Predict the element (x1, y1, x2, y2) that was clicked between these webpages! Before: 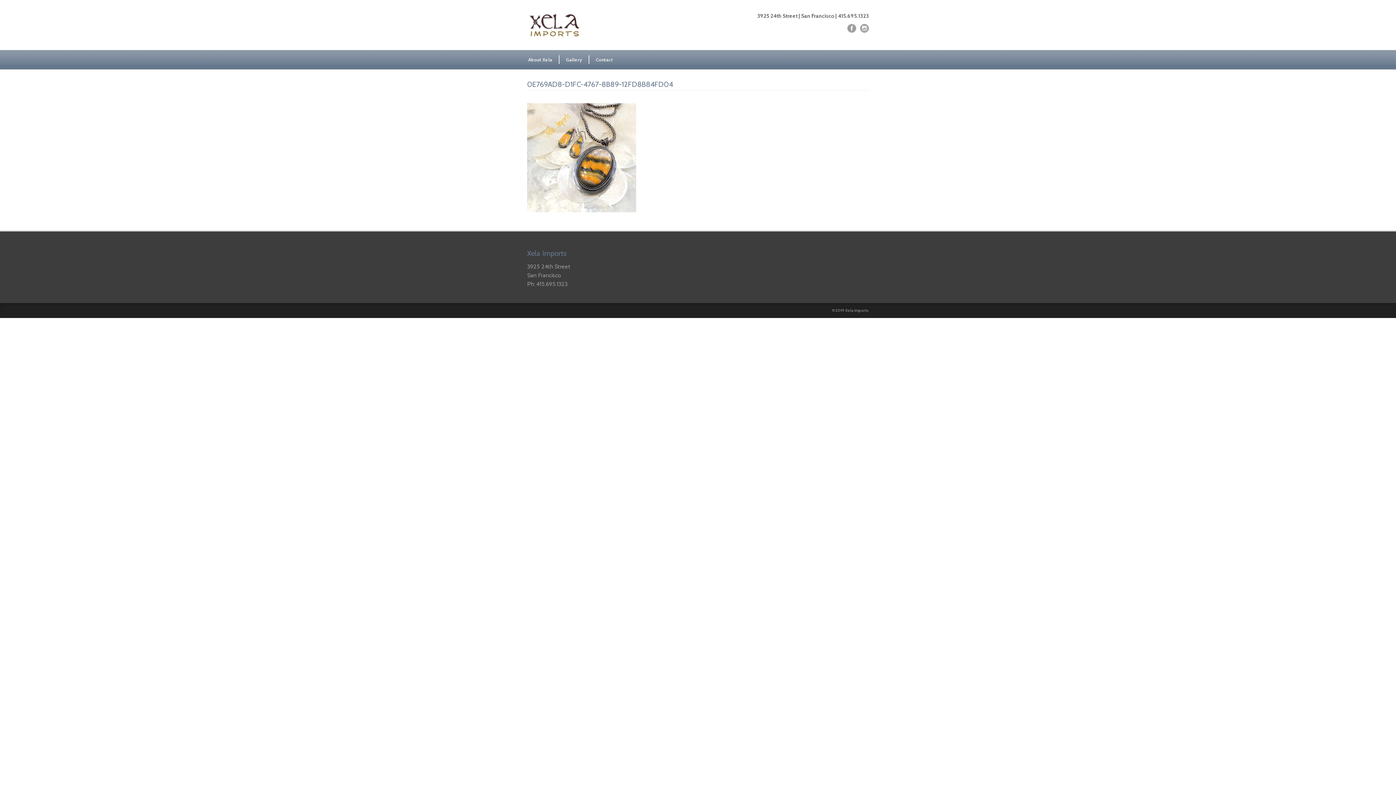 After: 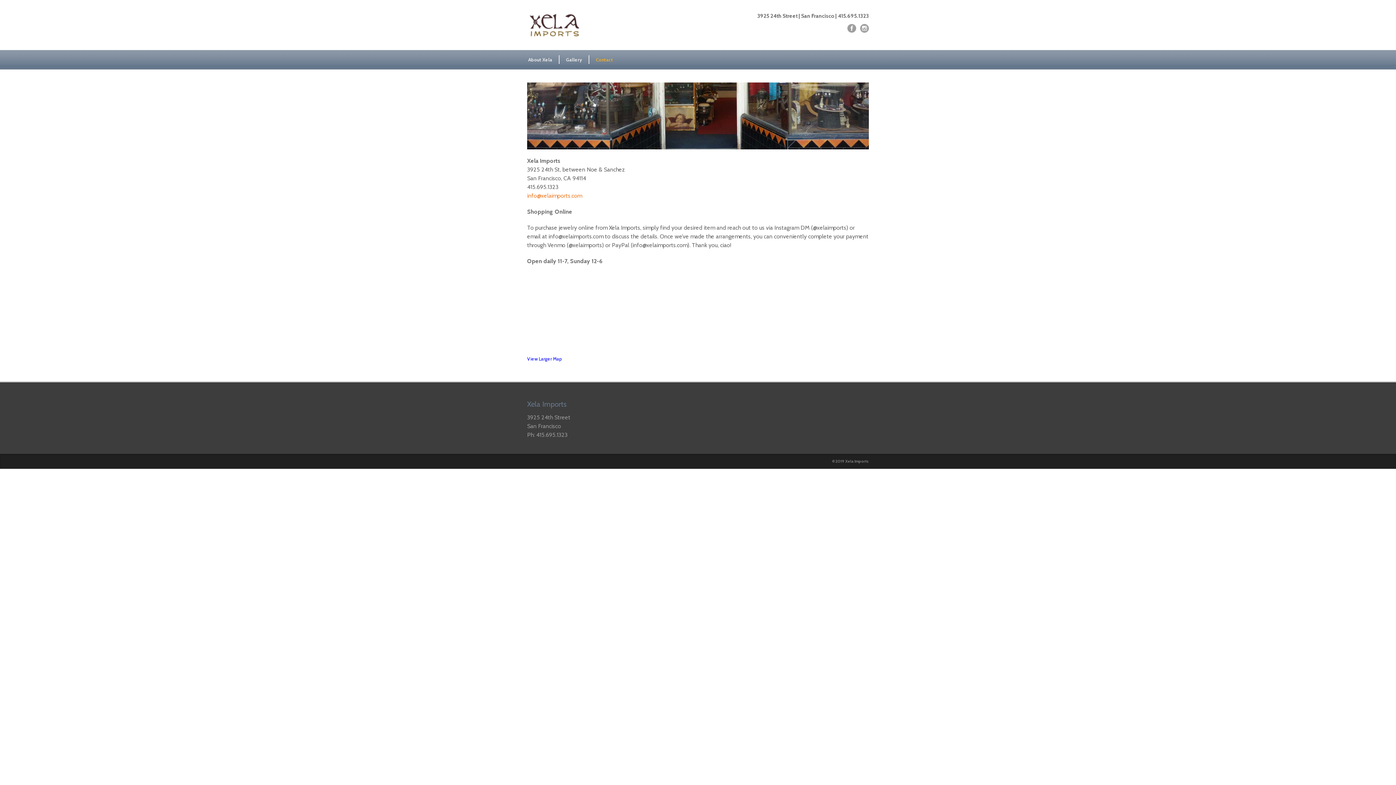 Action: label: Contact bbox: (589, 55, 619, 64)